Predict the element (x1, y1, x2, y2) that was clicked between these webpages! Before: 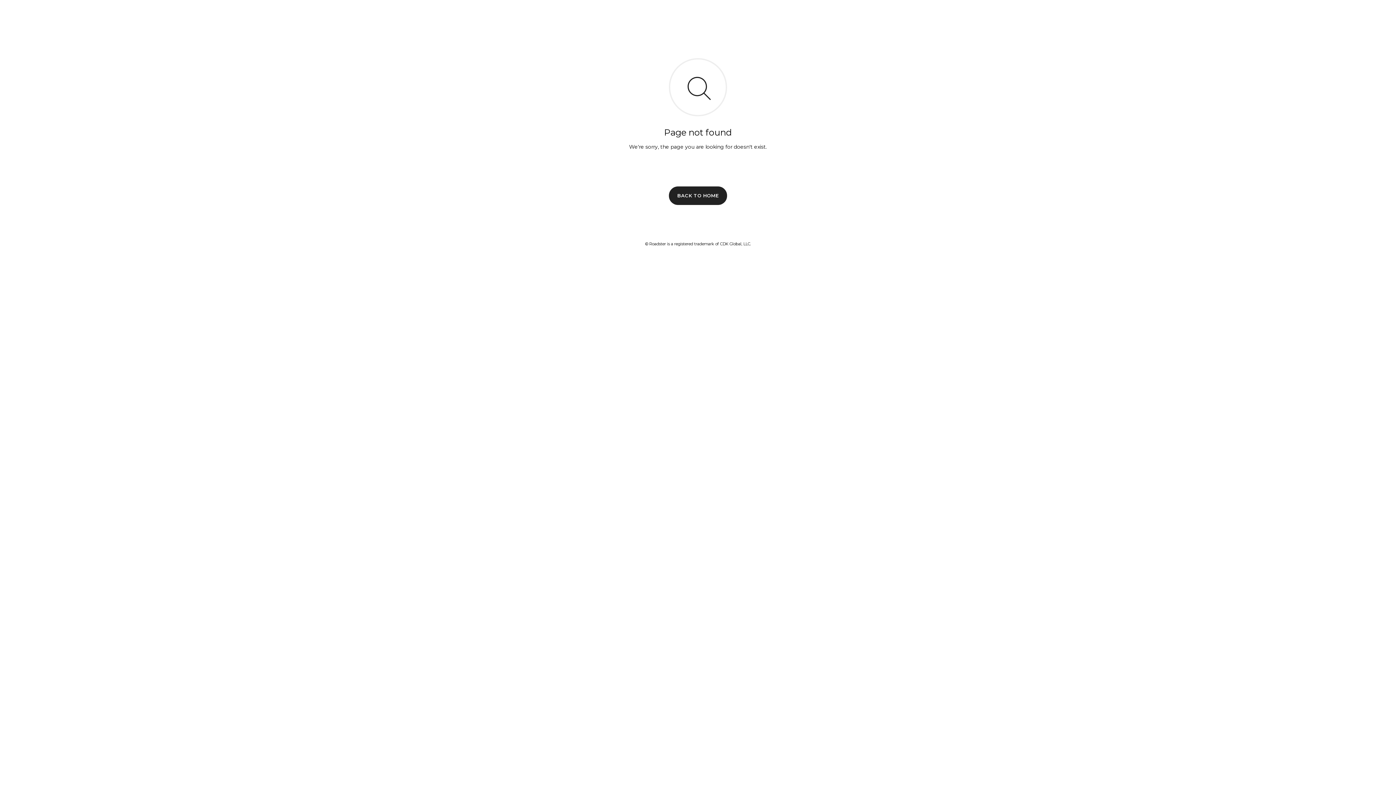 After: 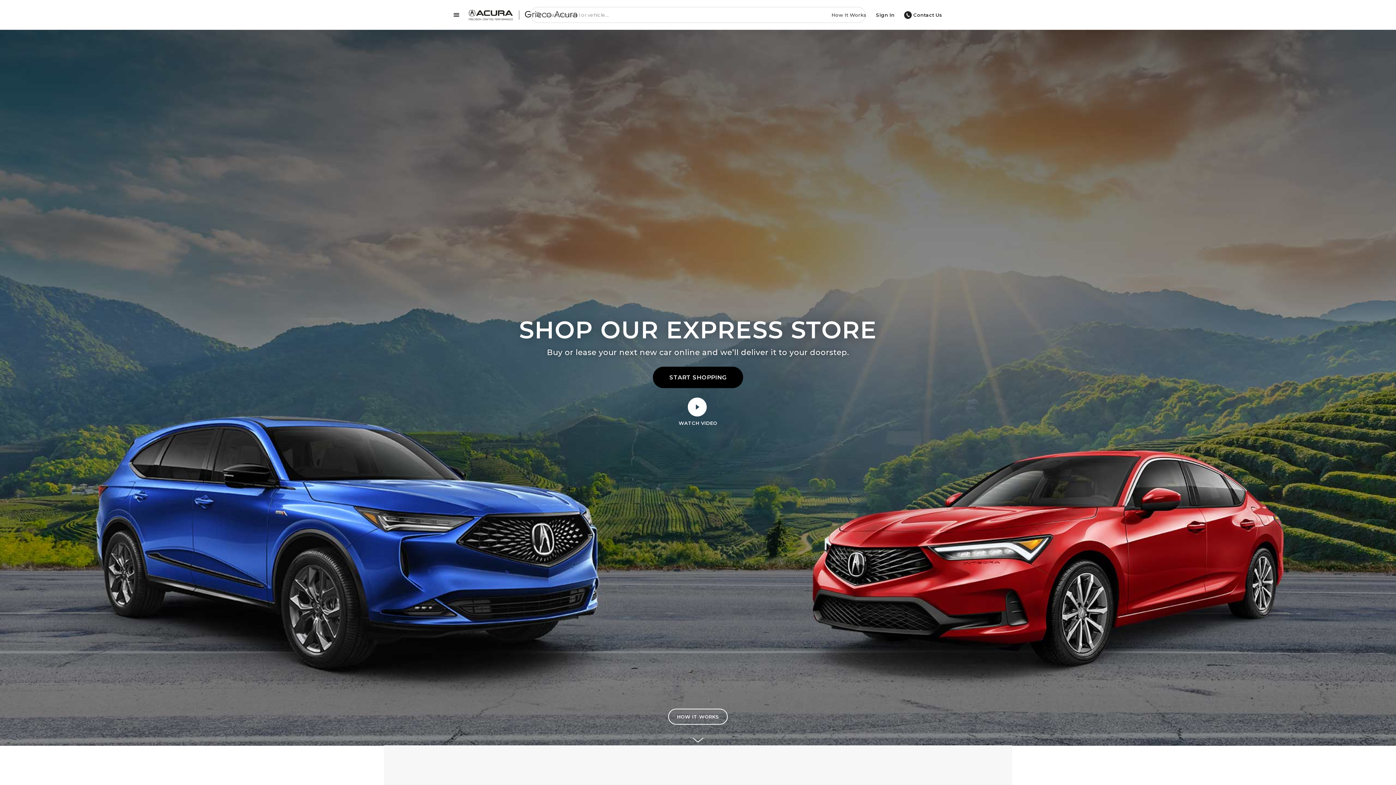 Action: label: BACK TO HOME bbox: (669, 186, 727, 204)